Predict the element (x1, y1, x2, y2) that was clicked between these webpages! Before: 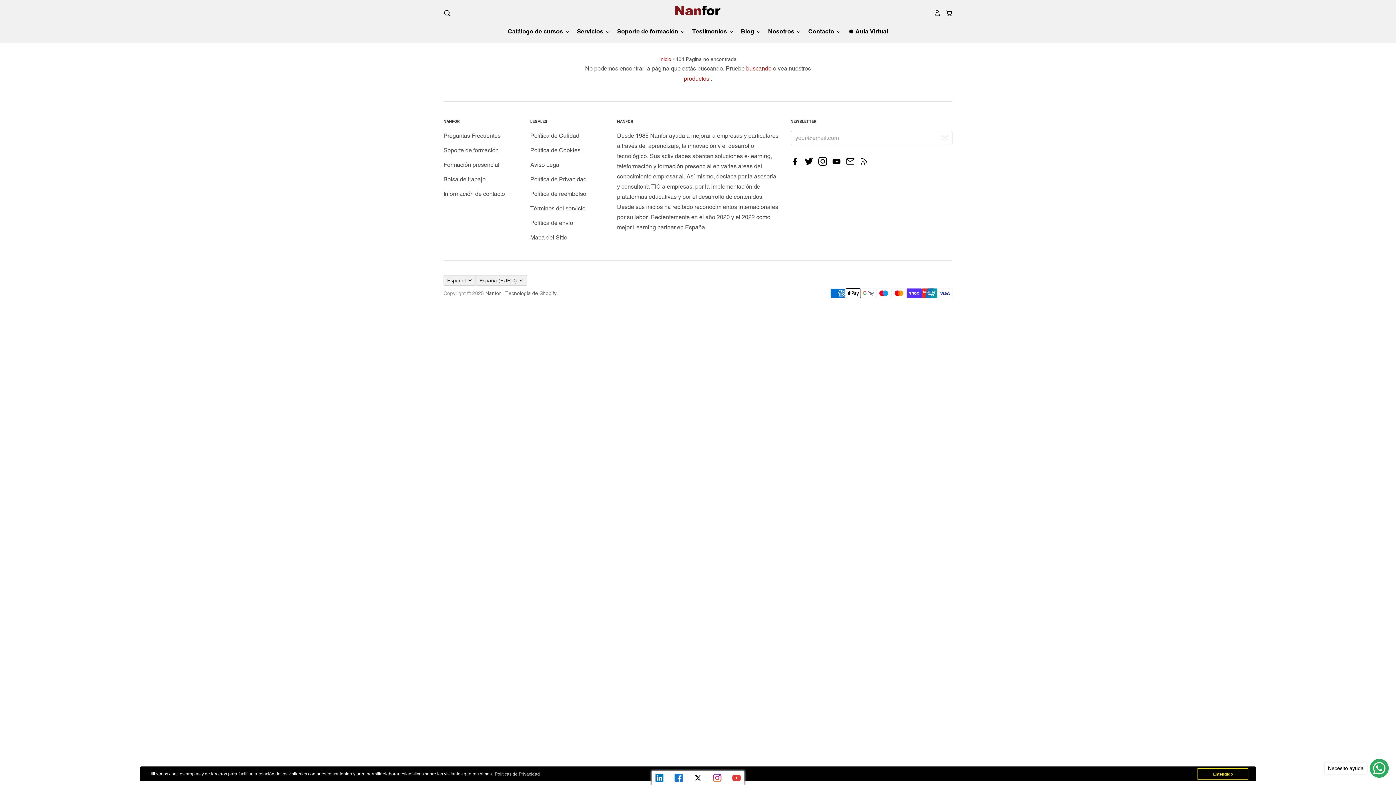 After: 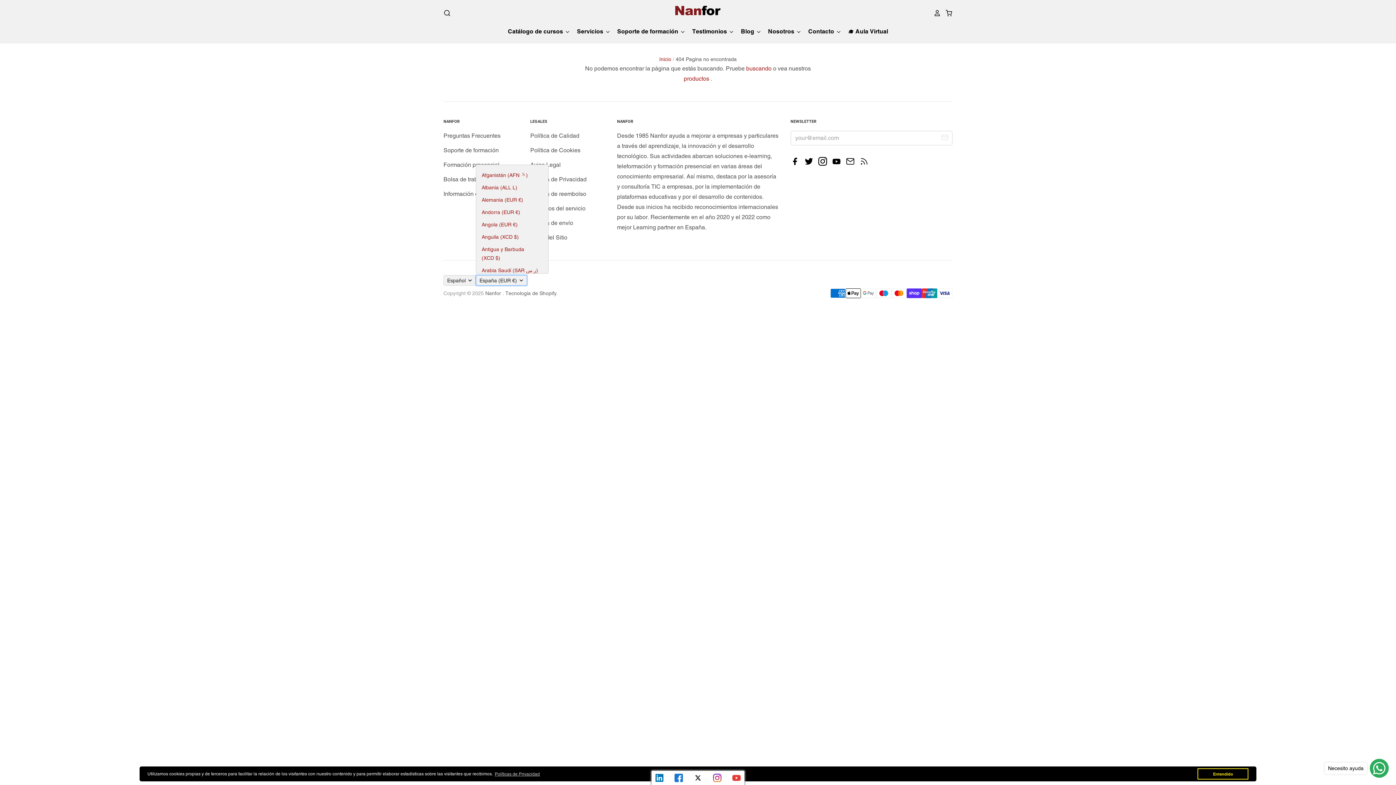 Action: label: España (EUR €) bbox: (476, 275, 527, 285)